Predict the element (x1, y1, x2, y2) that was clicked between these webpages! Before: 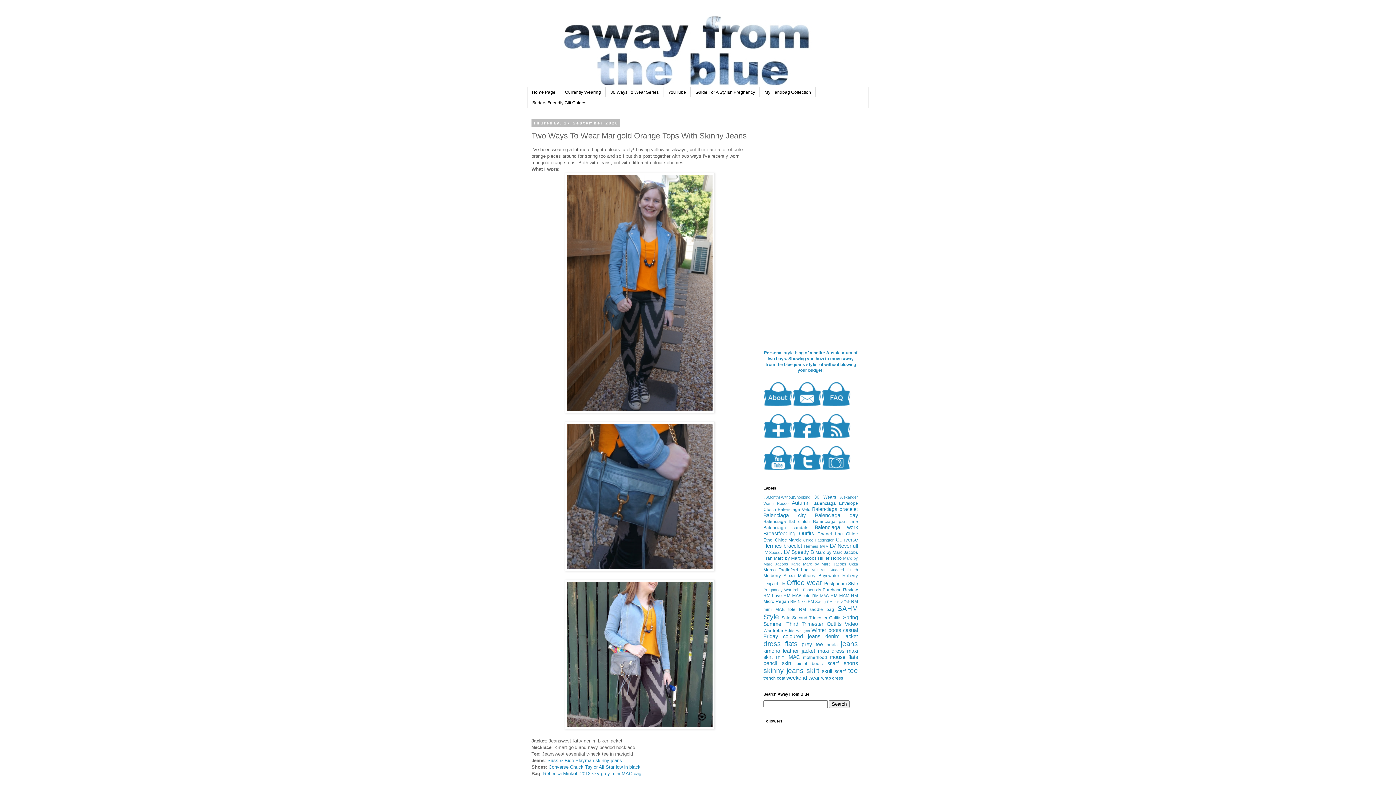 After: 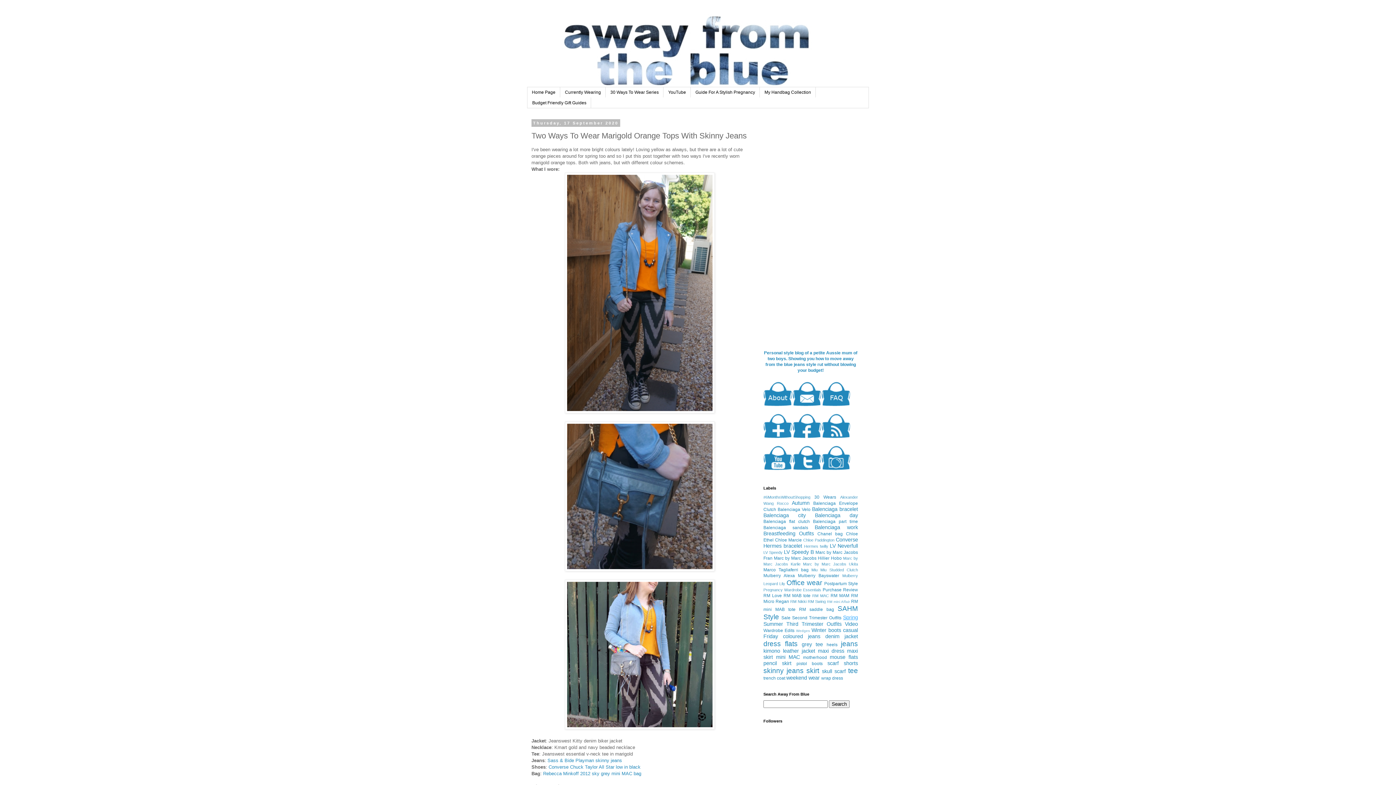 Action: bbox: (843, 614, 858, 620) label: Spring